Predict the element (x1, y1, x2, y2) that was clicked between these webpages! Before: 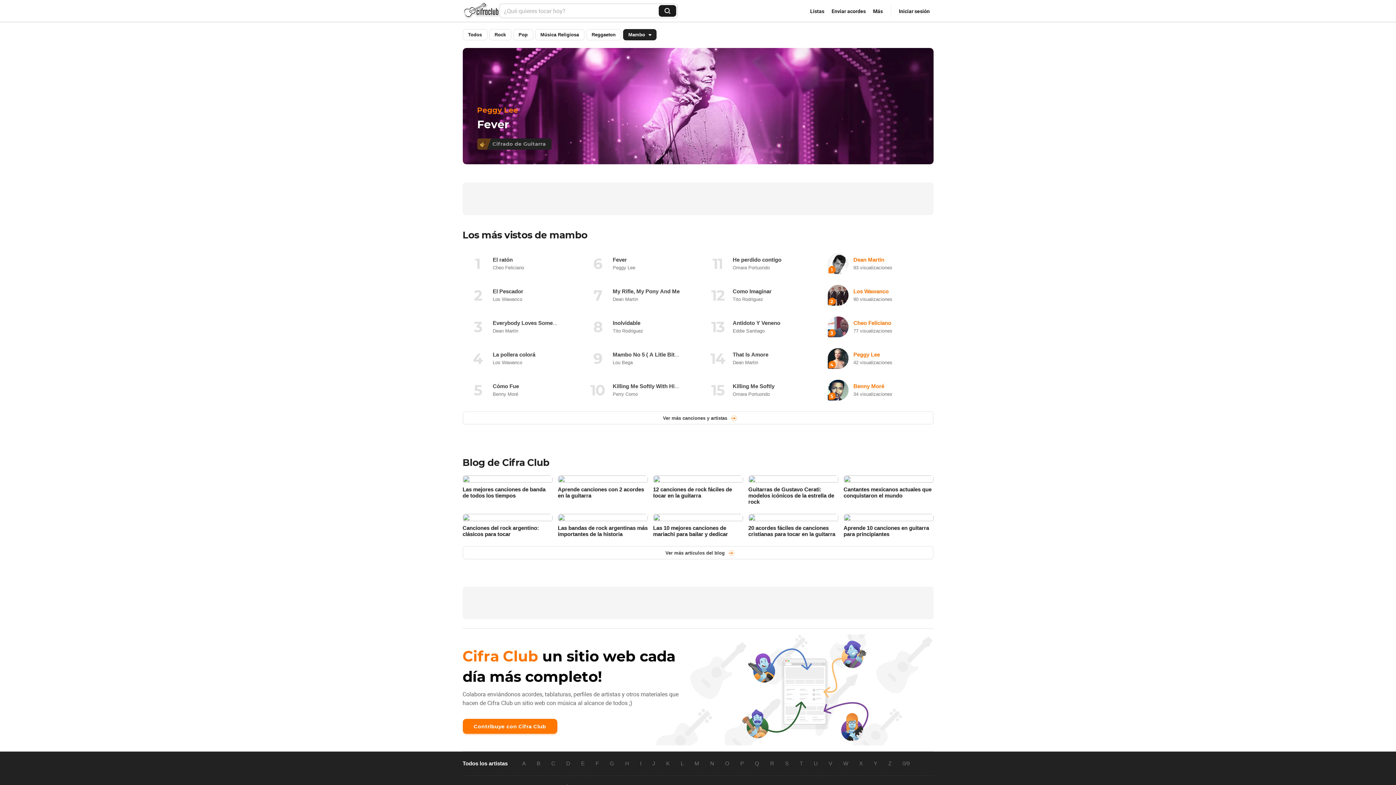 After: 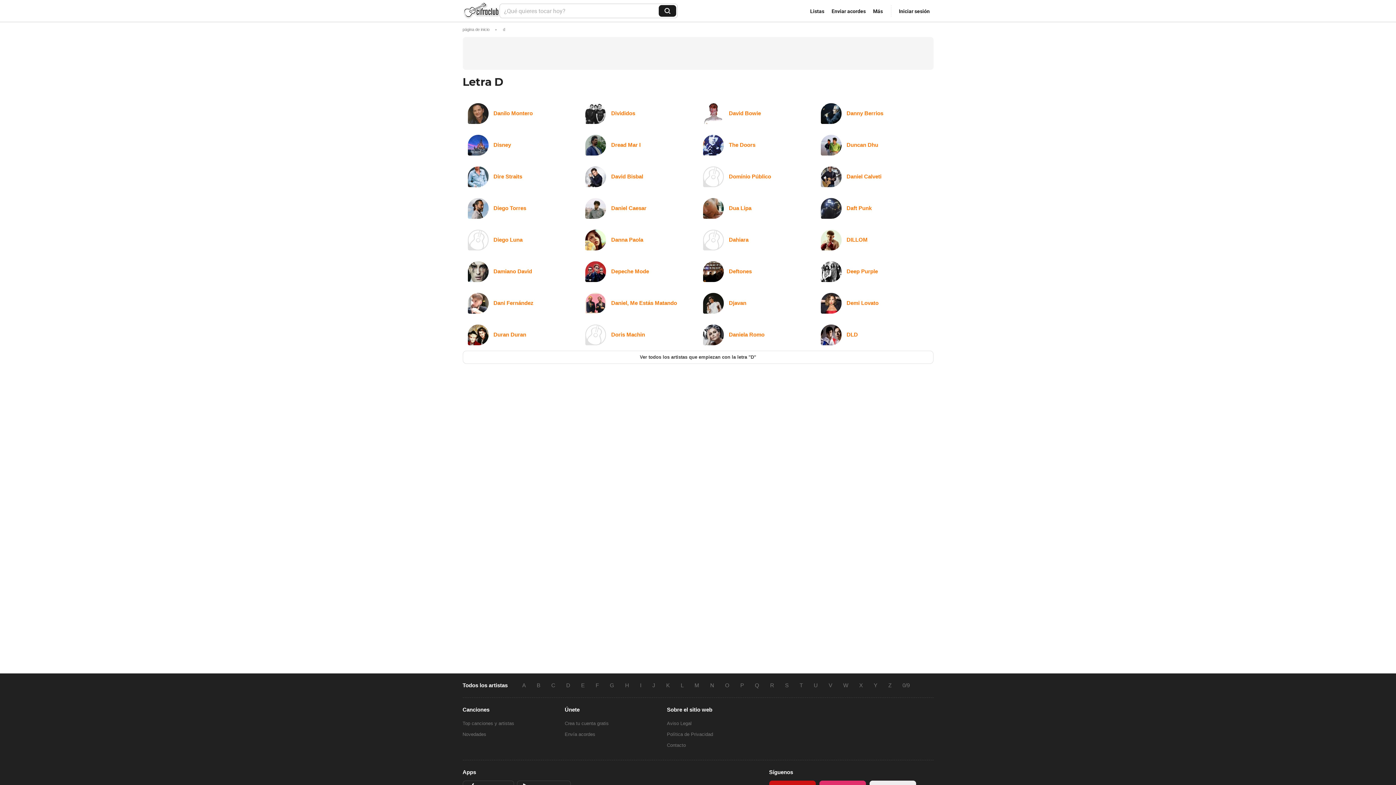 Action: label: D bbox: (560, 761, 575, 766)